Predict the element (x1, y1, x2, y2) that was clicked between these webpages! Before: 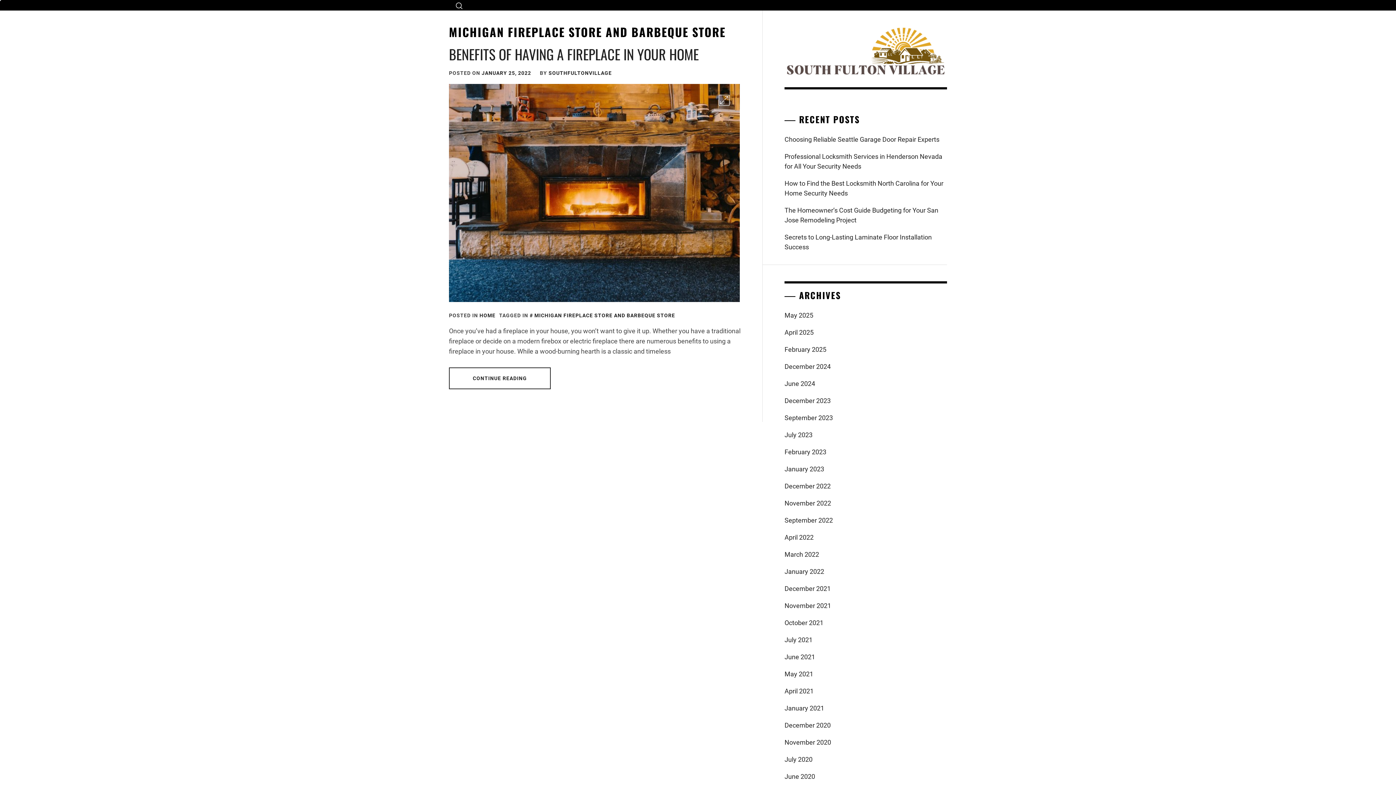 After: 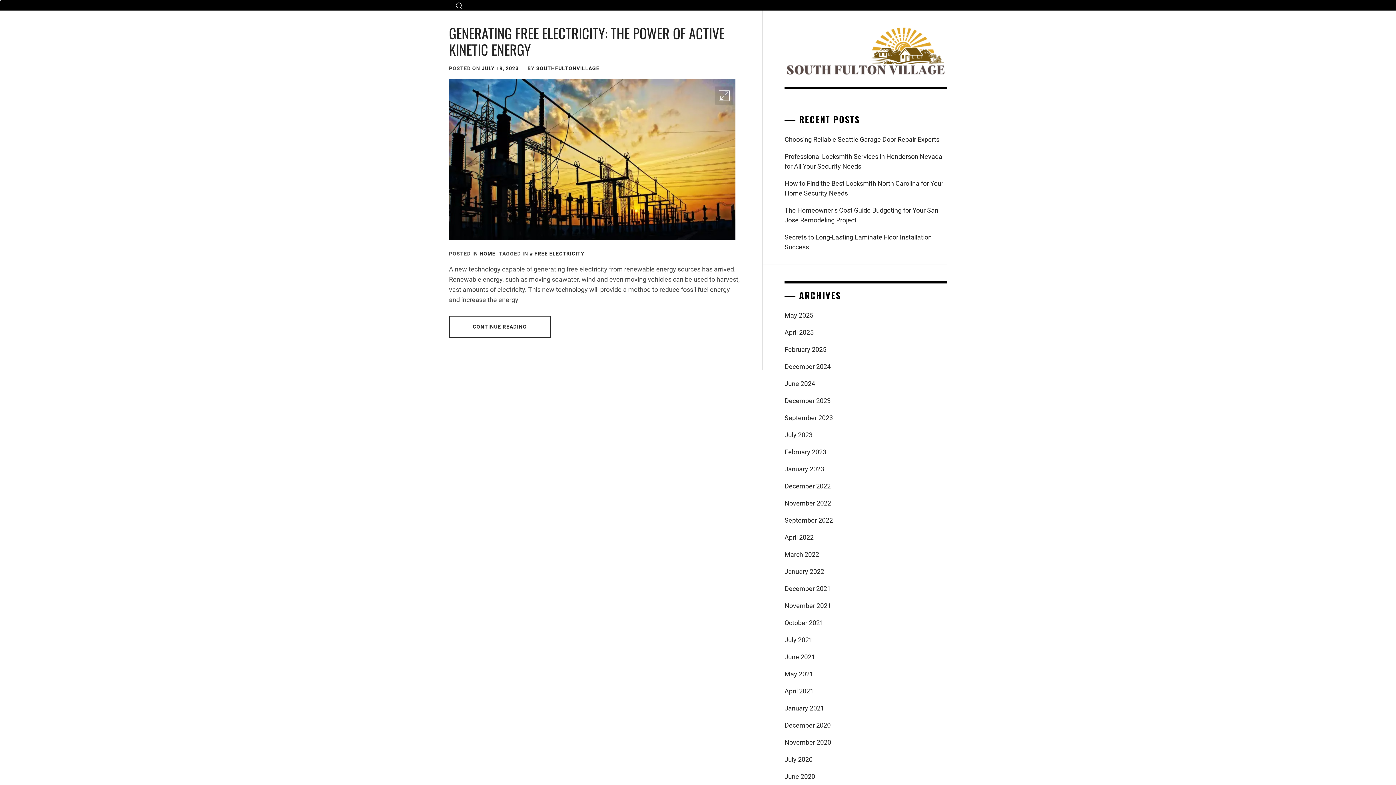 Action: label: July 2023 bbox: (784, 426, 946, 443)